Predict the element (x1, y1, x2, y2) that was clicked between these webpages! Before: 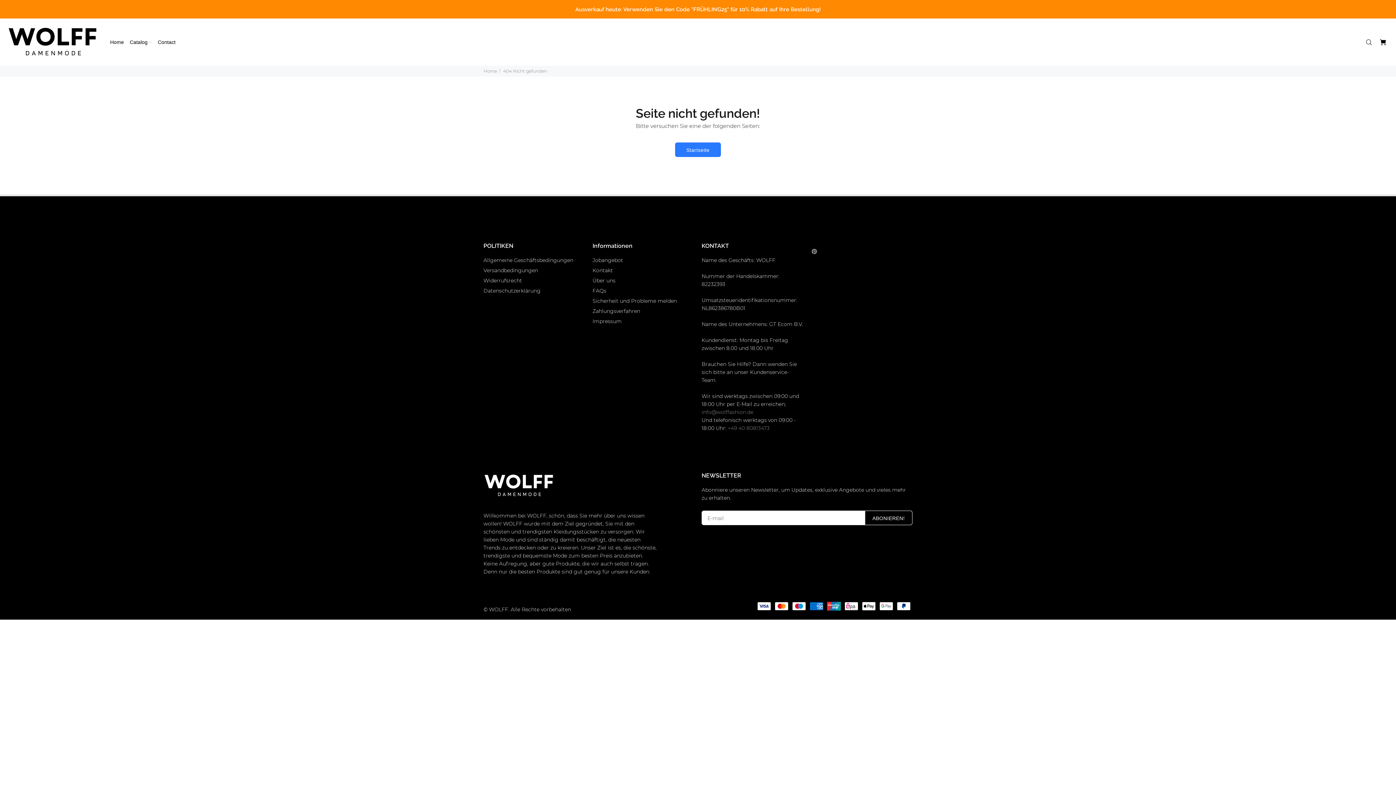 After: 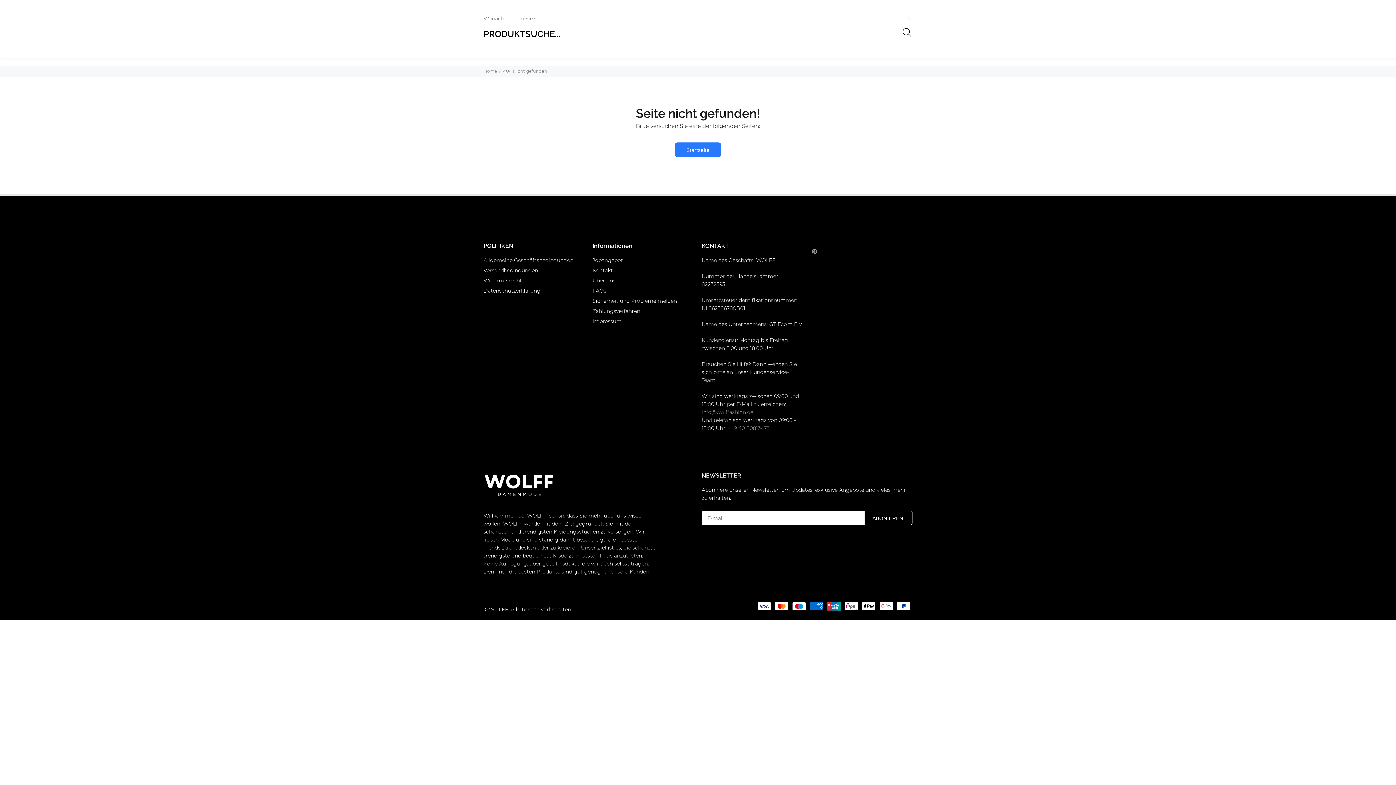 Action: bbox: (1365, 36, 1376, 48)